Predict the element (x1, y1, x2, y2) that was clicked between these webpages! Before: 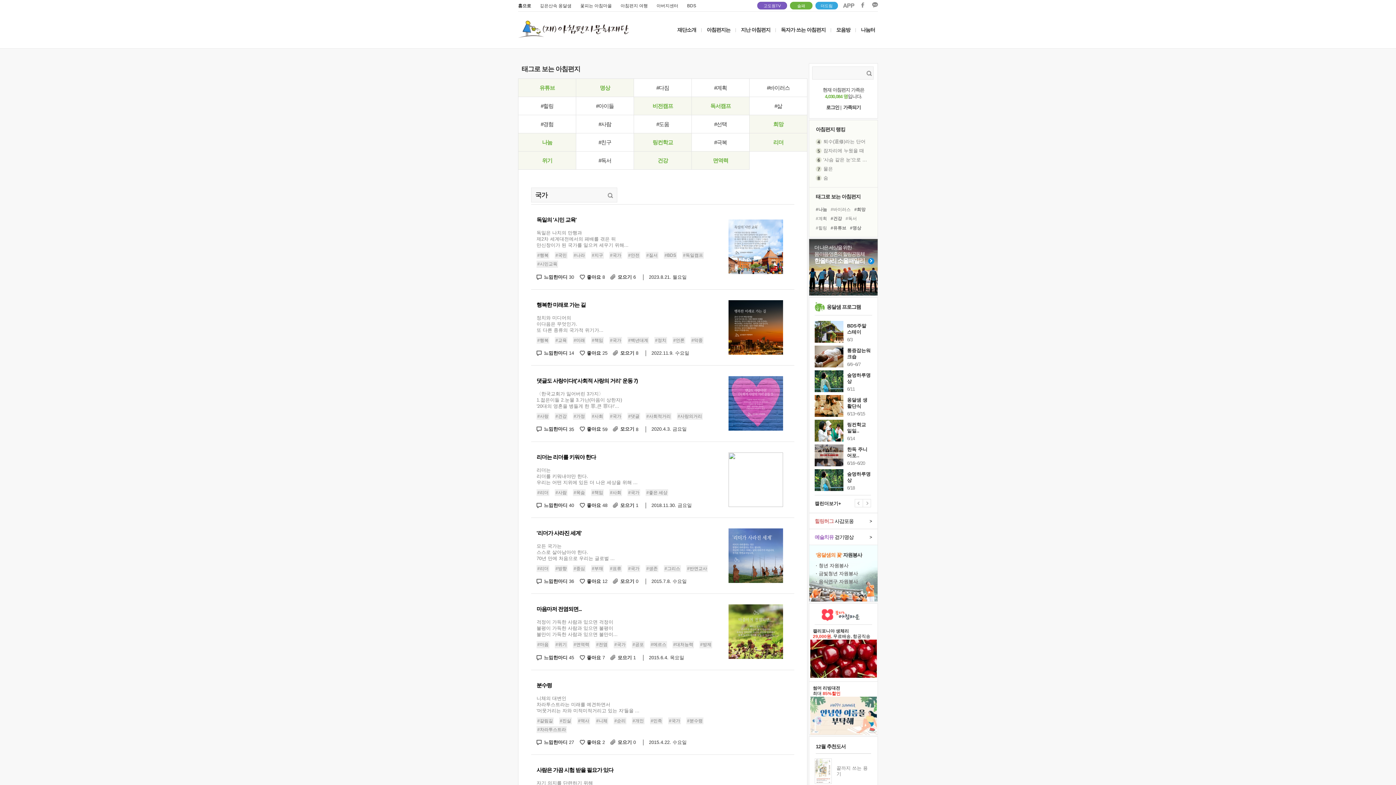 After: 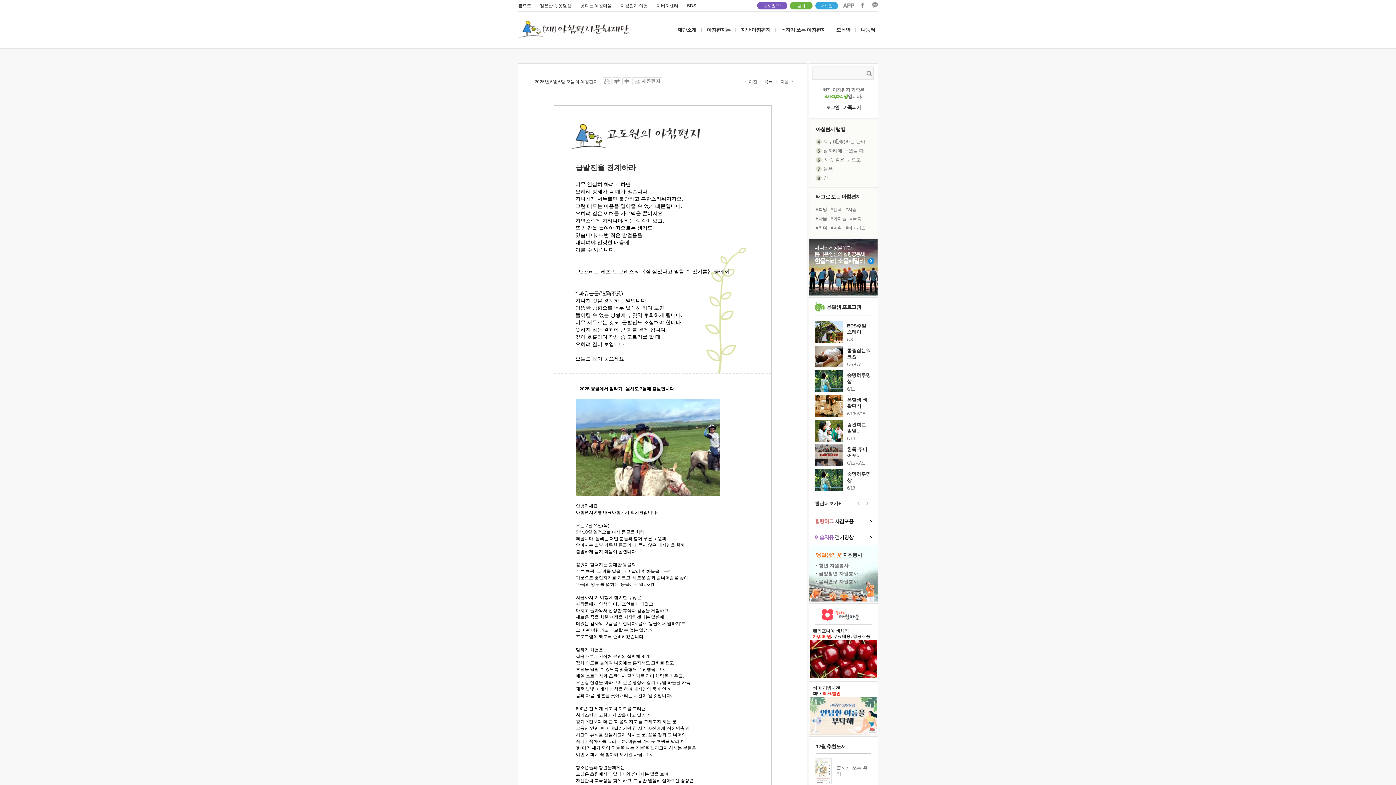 Action: bbox: (816, 148, 870, 153) label: 급발진을 경계하라